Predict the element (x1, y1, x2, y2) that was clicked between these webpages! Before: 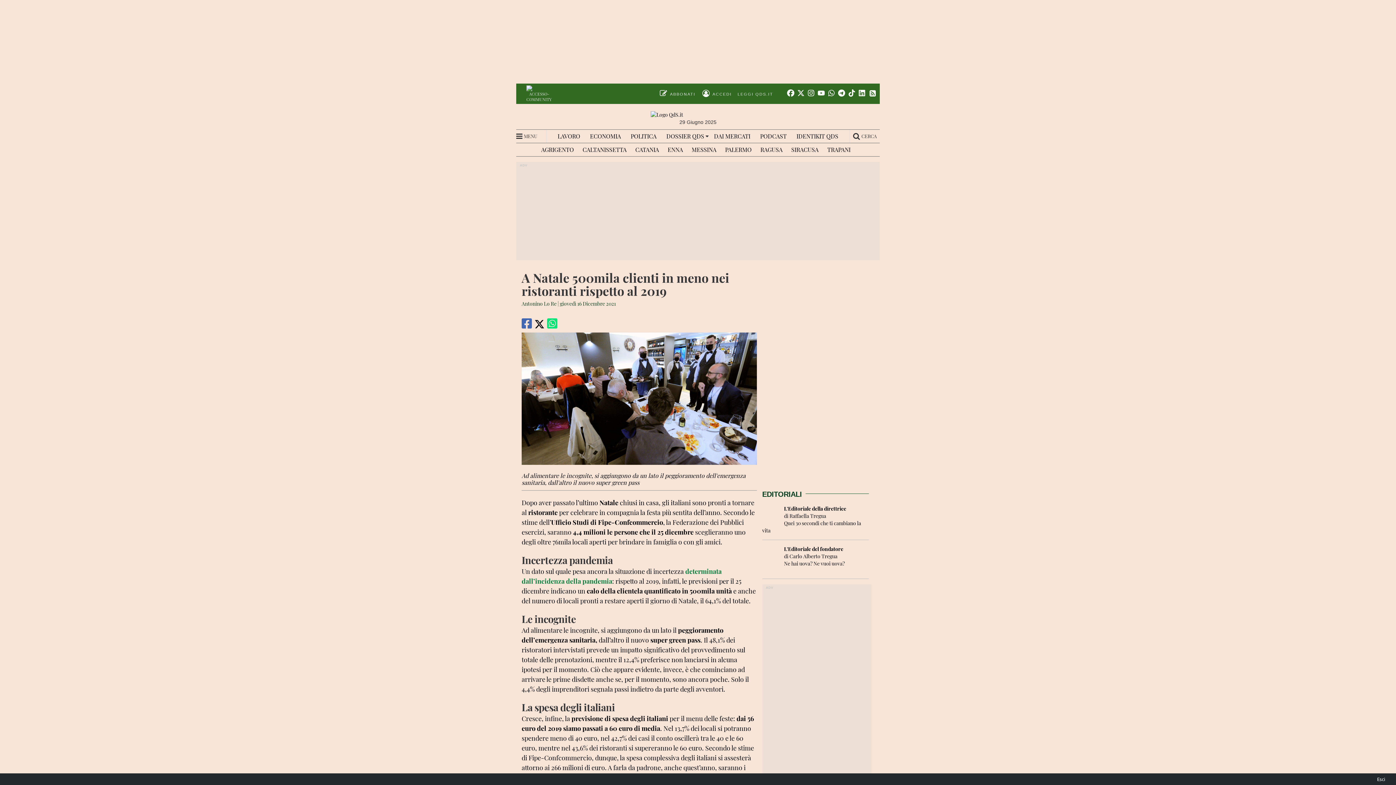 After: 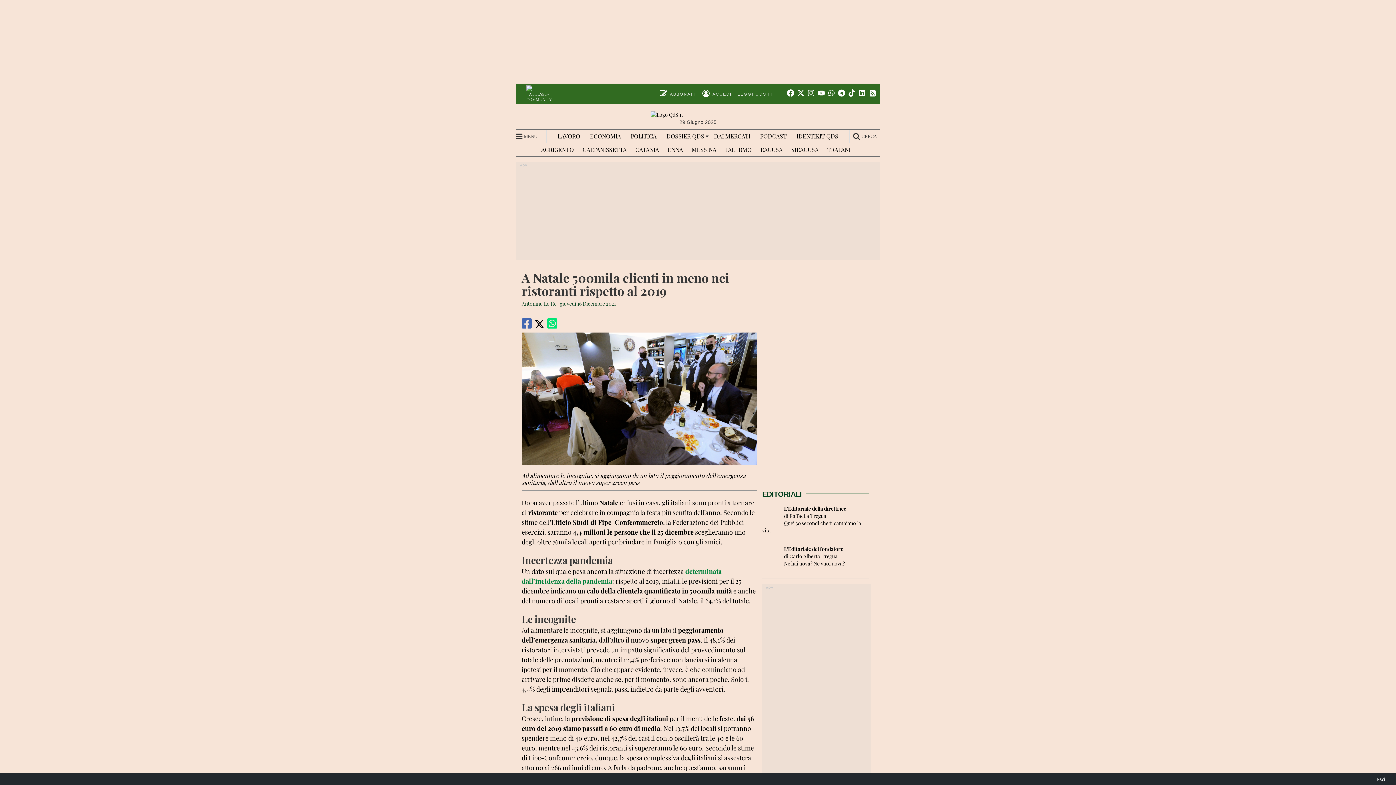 Action: bbox: (825, 87, 835, 97)